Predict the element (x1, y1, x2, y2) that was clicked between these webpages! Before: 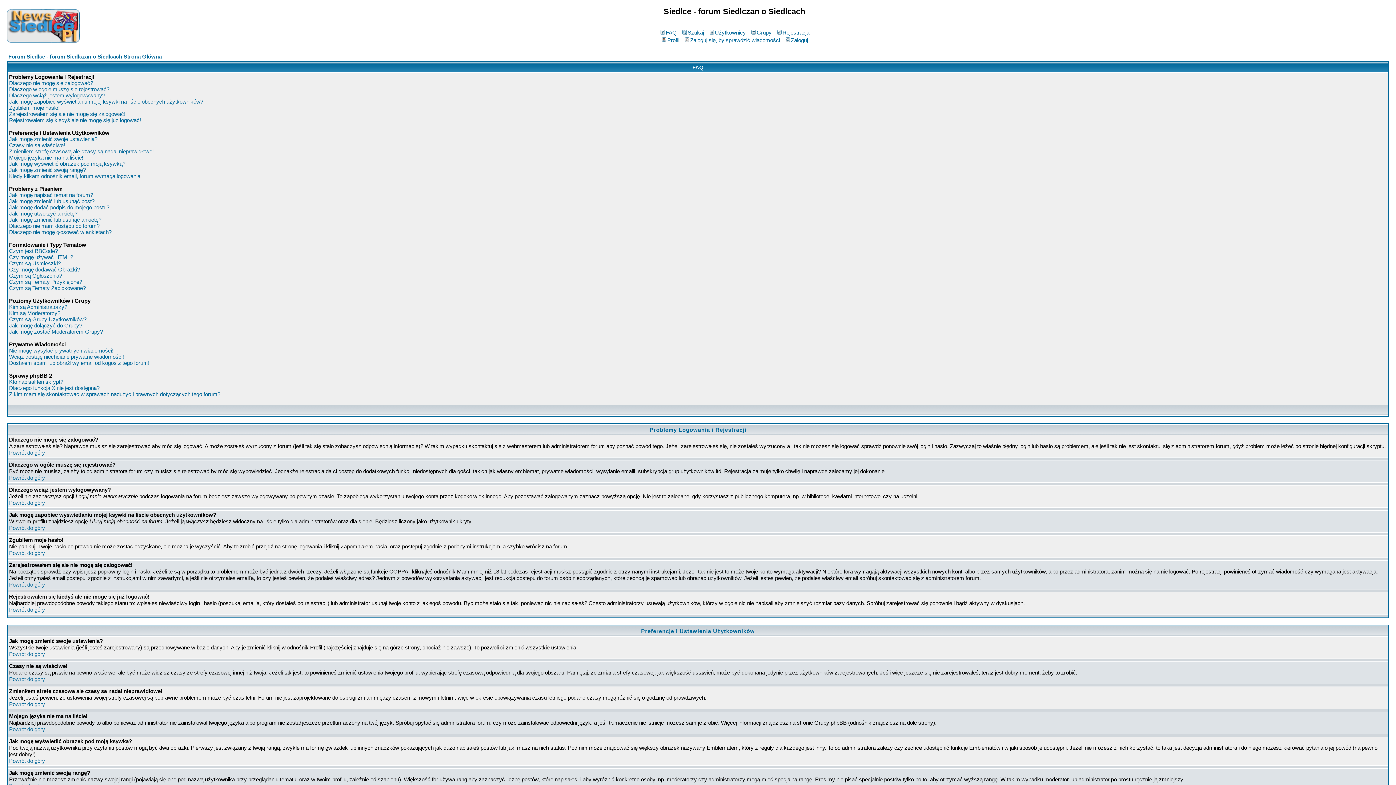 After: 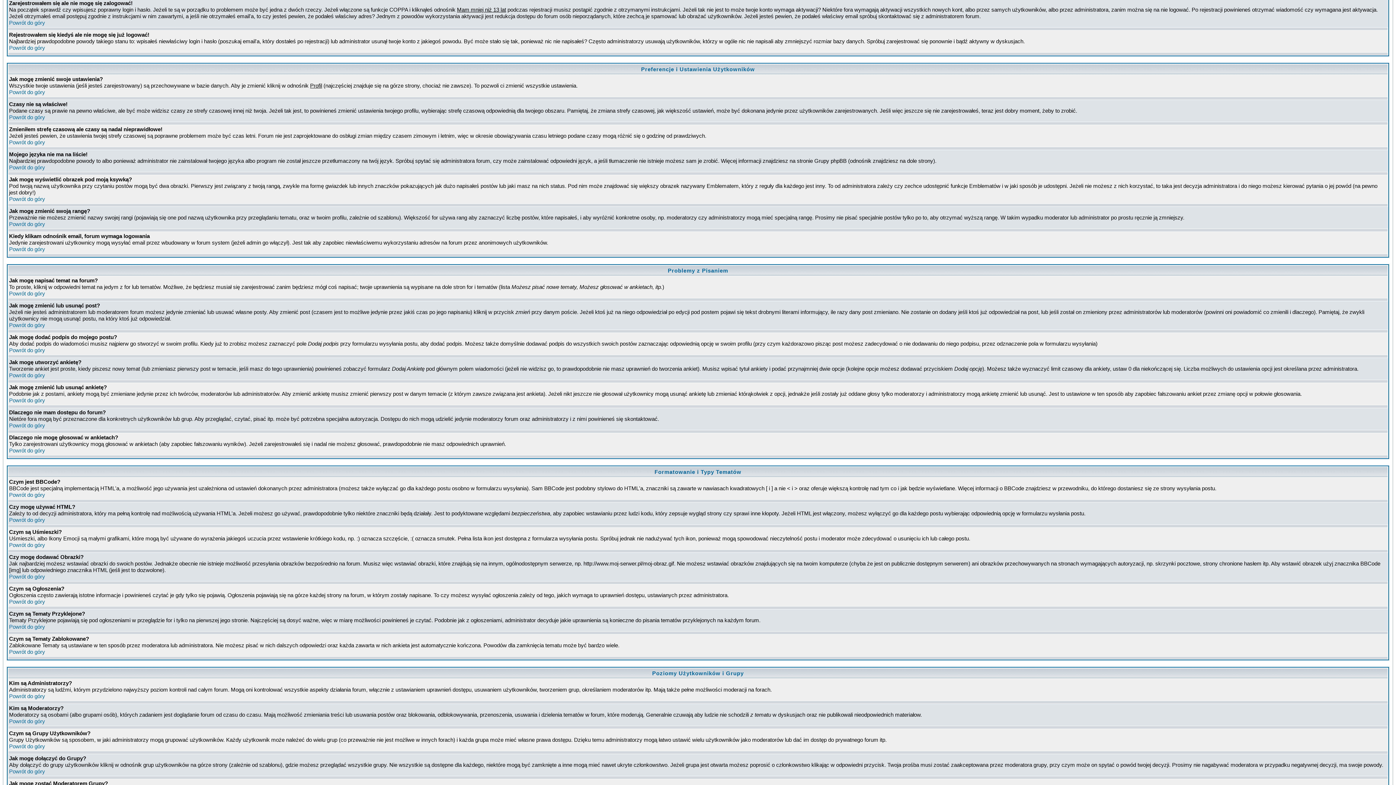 Action: label: Zarejestrowałem się ale nie mogę się zalogować! bbox: (9, 110, 125, 117)